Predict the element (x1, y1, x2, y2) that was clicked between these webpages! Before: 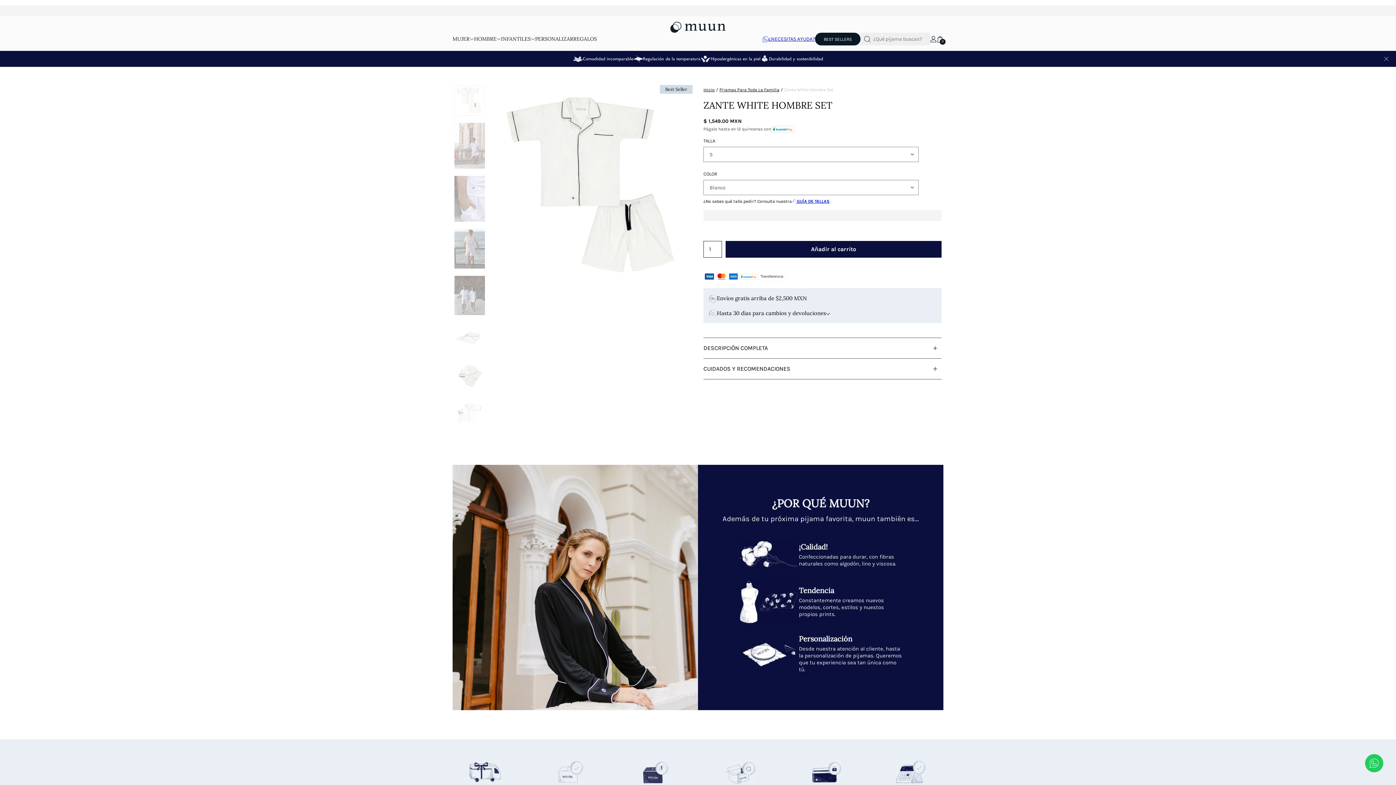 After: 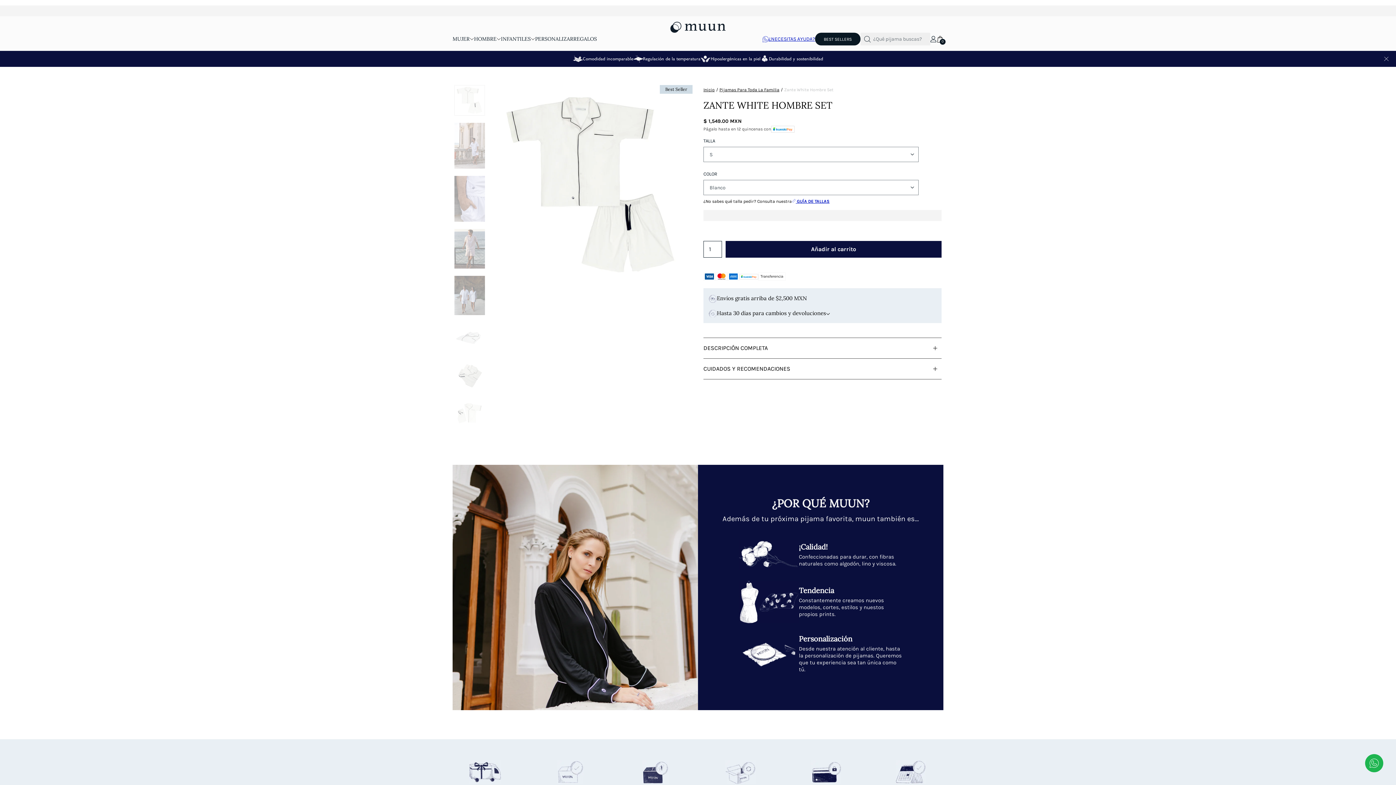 Action: bbox: (1365, 754, 1383, 772)